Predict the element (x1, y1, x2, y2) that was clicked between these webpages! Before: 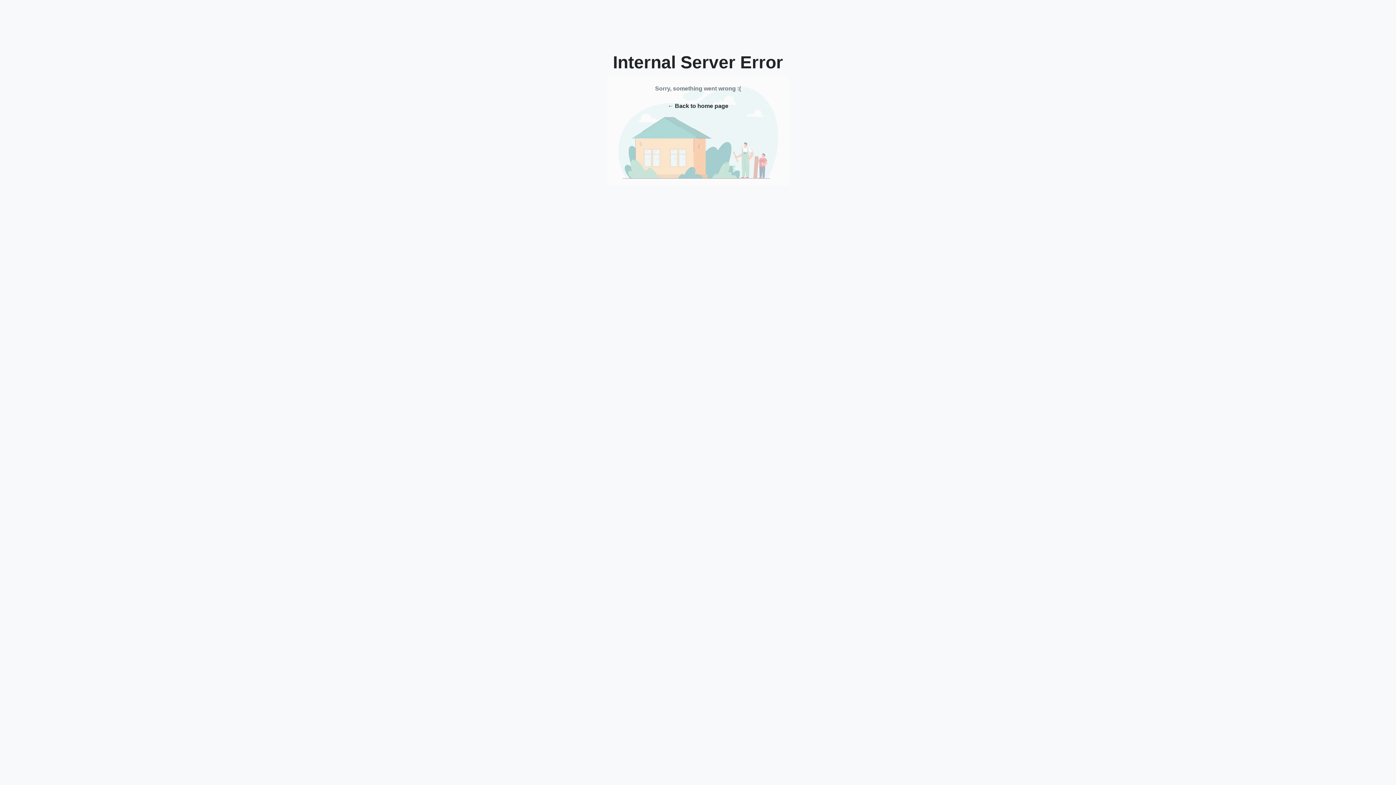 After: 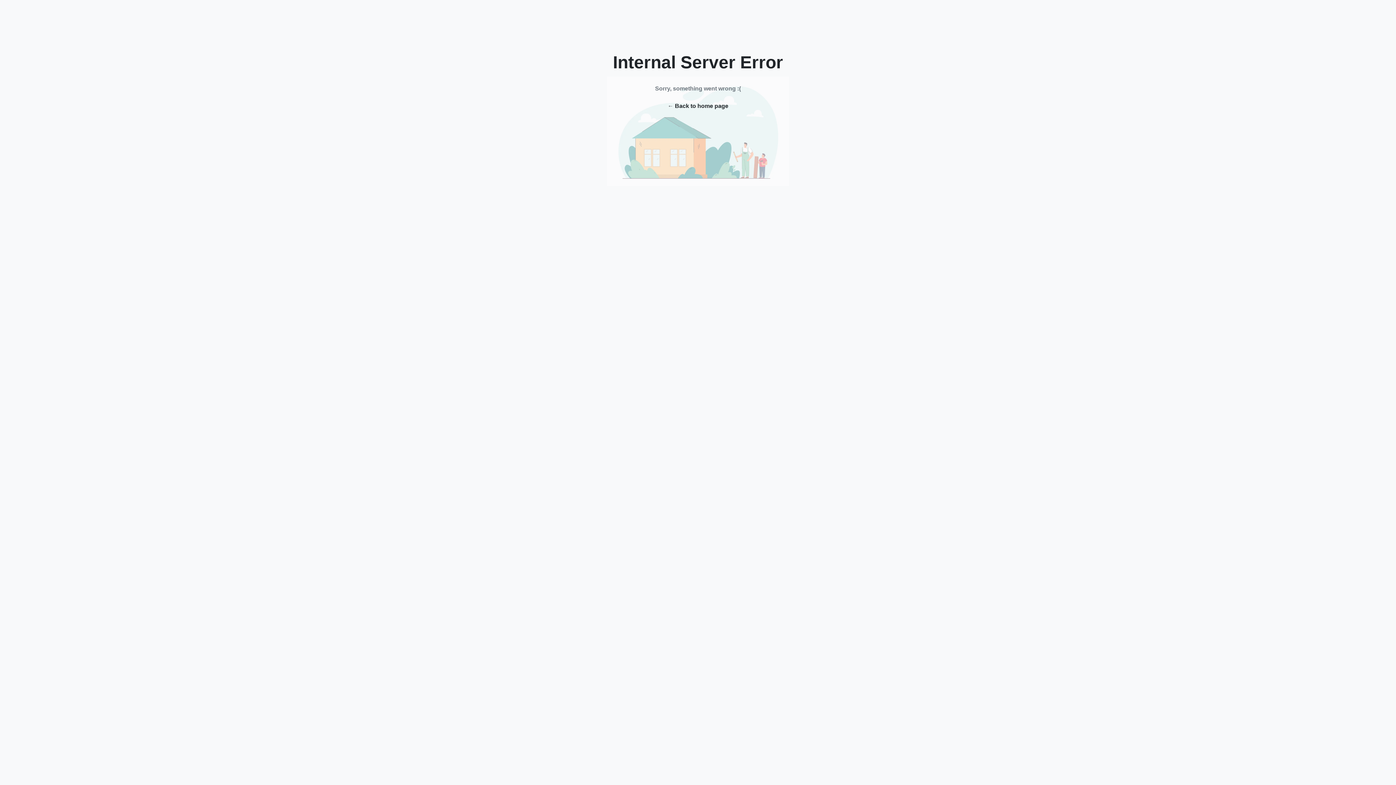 Action: bbox: (662, 100, 734, 112) label: ← Back to home page